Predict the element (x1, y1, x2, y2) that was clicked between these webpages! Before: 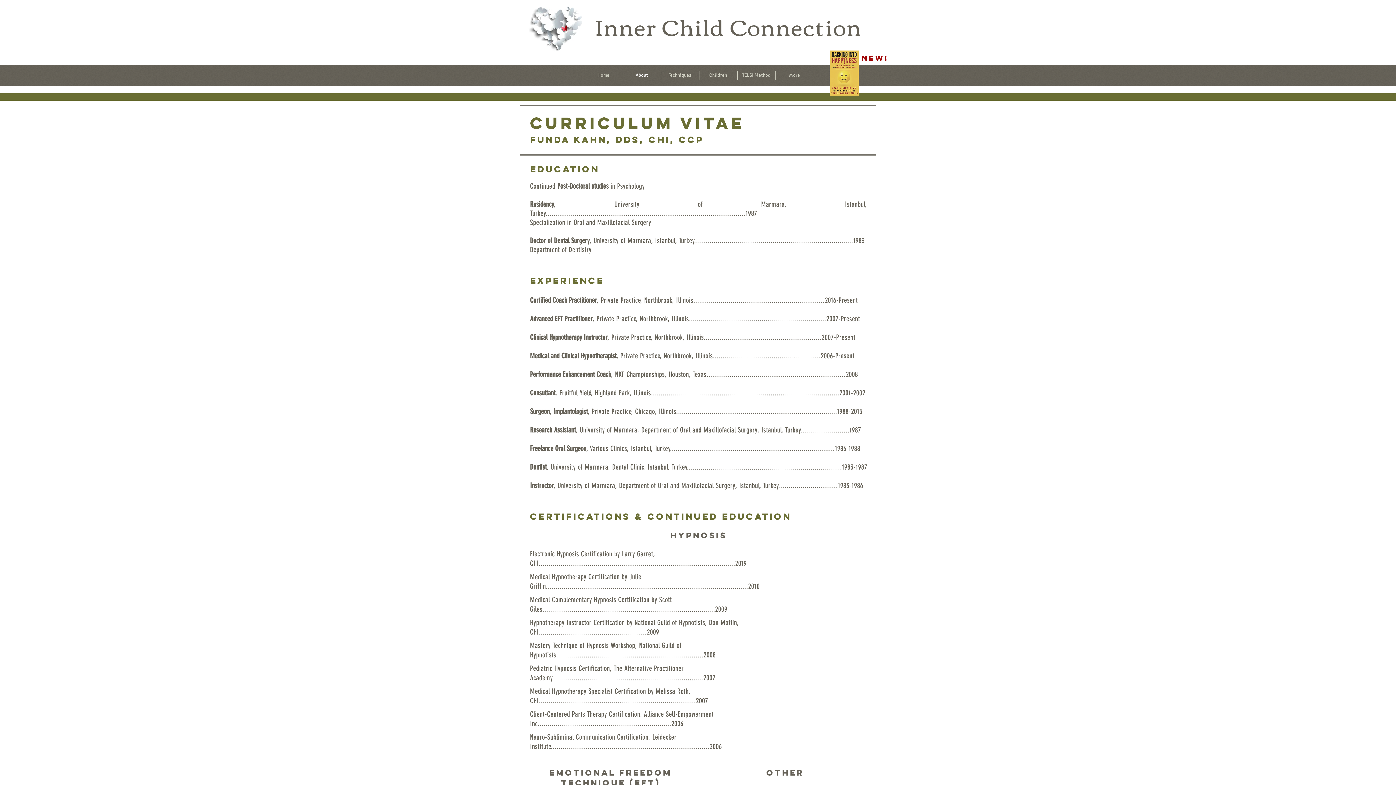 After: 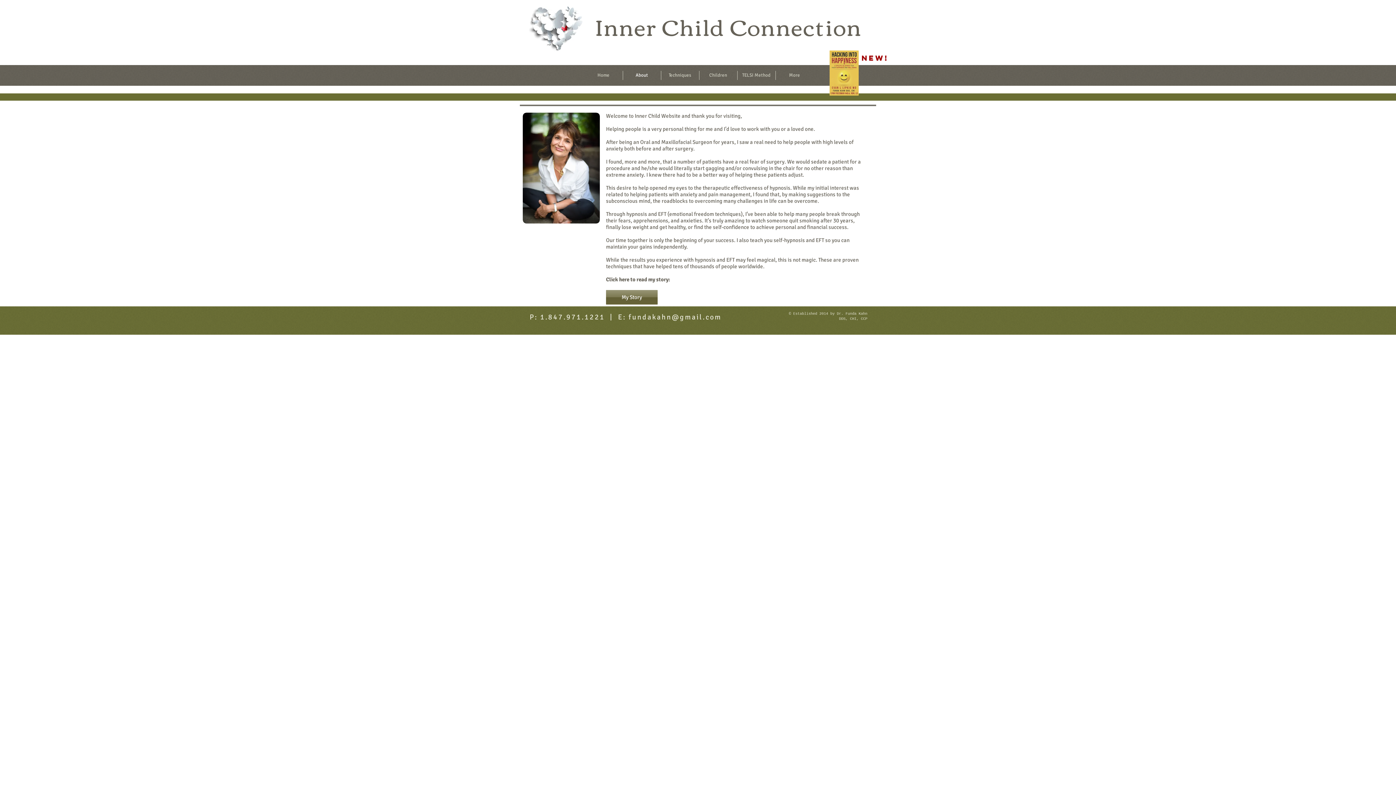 Action: bbox: (623, 70, 660, 80) label: About